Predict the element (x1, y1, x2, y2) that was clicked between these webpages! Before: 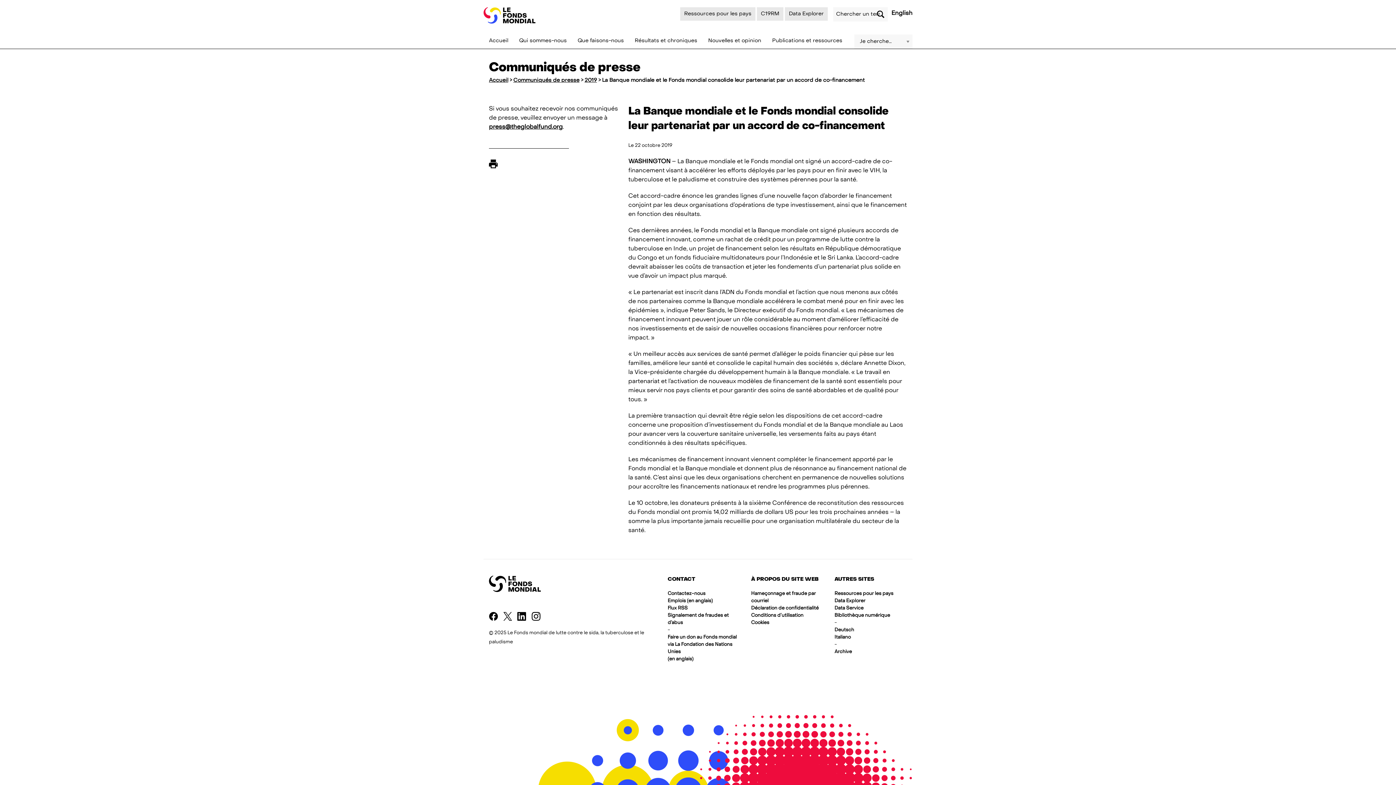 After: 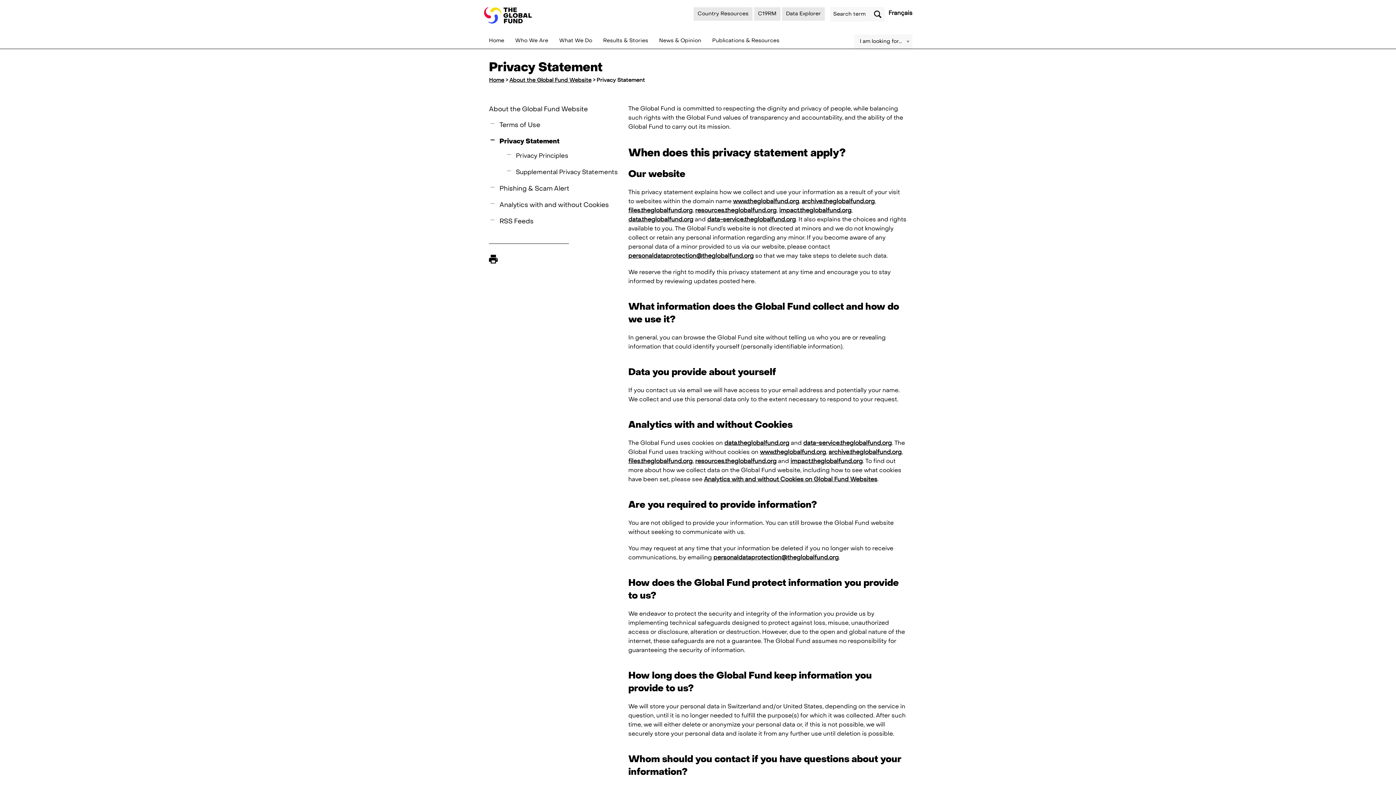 Action: label: Déclaration de confidentialité bbox: (751, 606, 818, 610)